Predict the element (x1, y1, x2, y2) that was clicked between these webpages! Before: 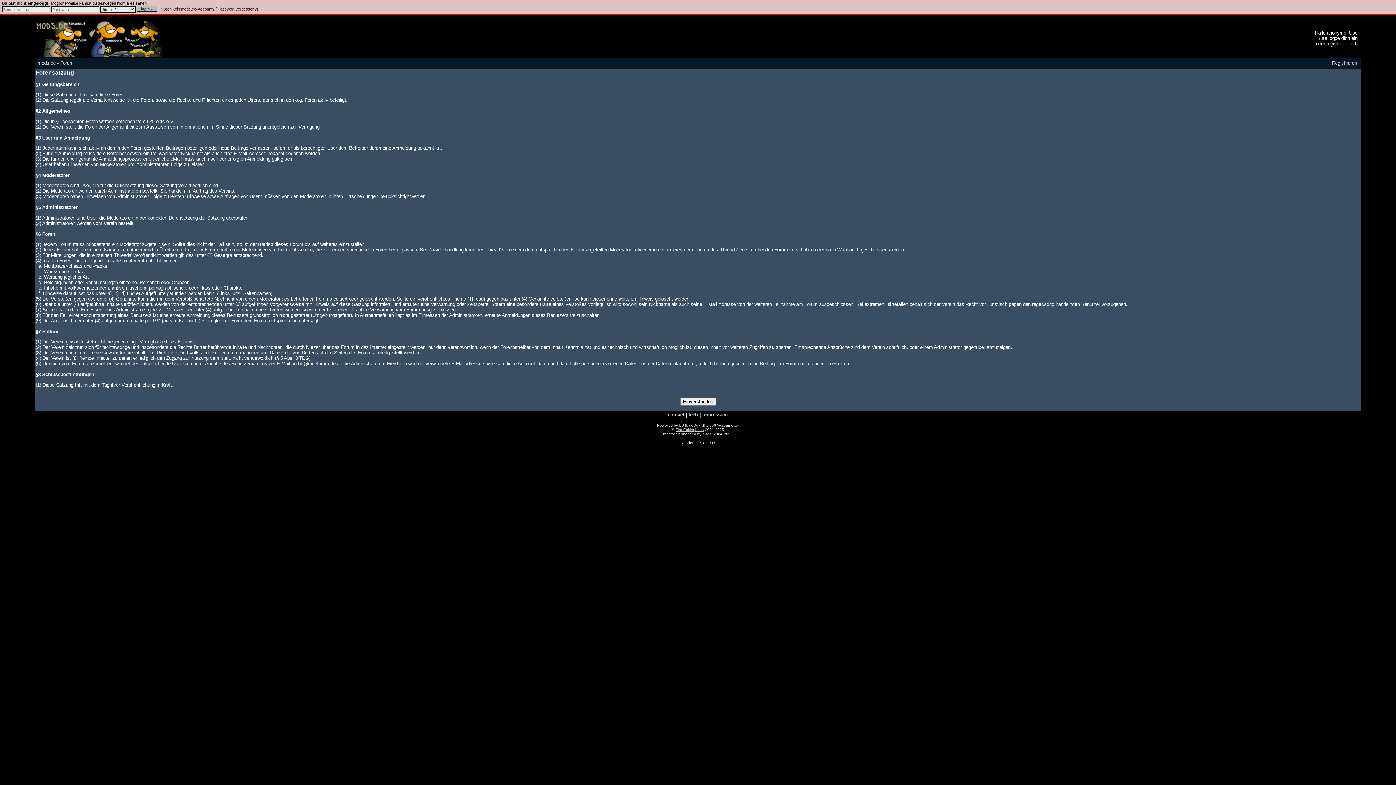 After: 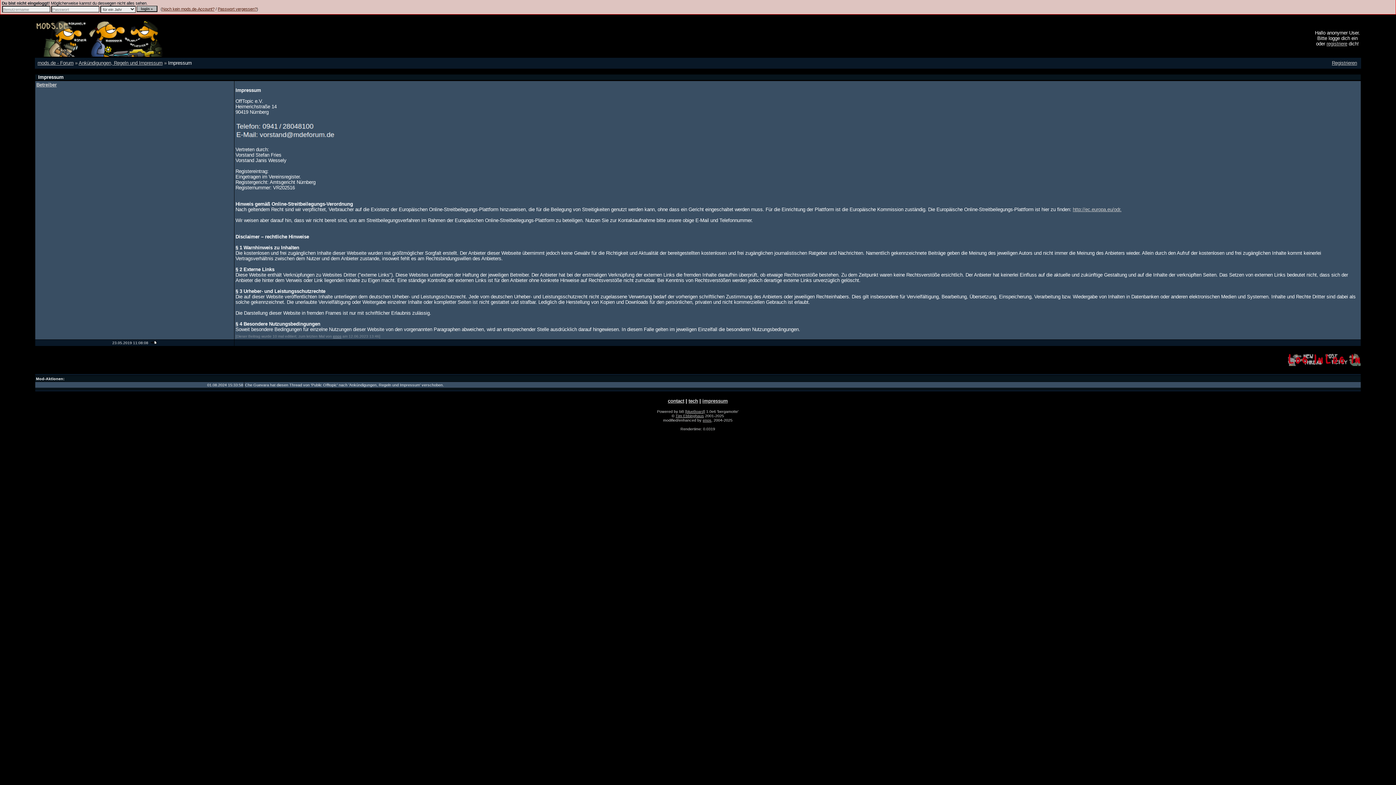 Action: label: impressum bbox: (702, 412, 728, 417)